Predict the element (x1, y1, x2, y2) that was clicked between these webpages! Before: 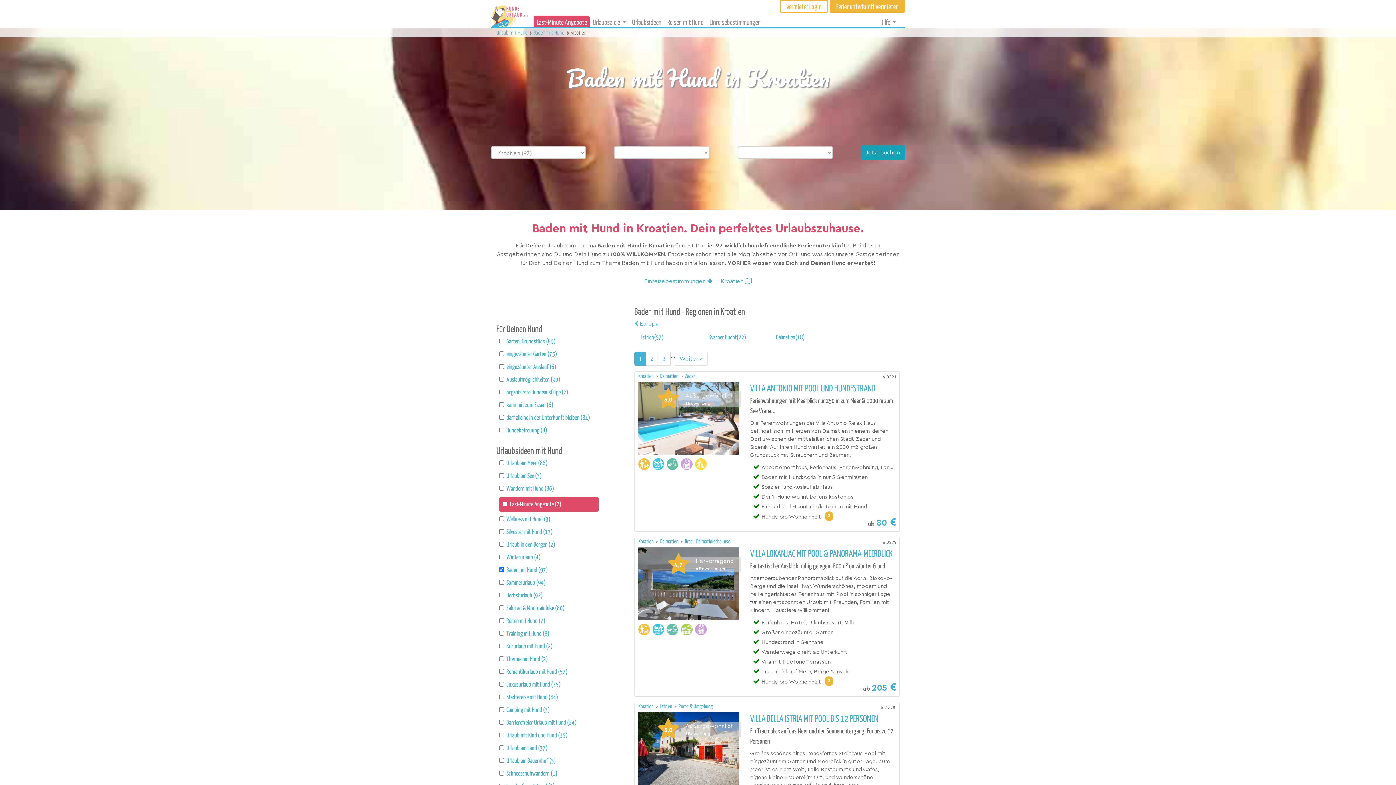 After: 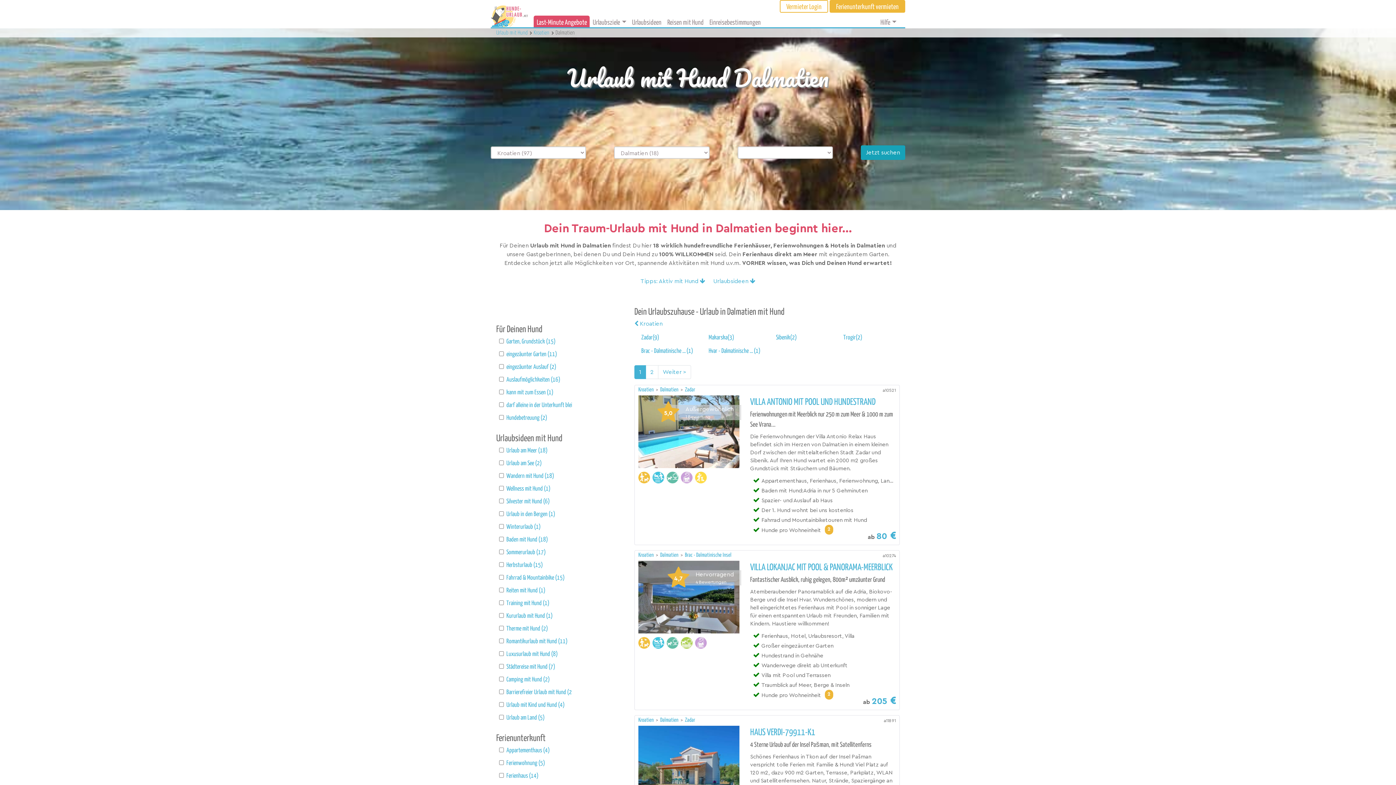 Action: label: Dalmatien  bbox: (660, 539, 679, 544)